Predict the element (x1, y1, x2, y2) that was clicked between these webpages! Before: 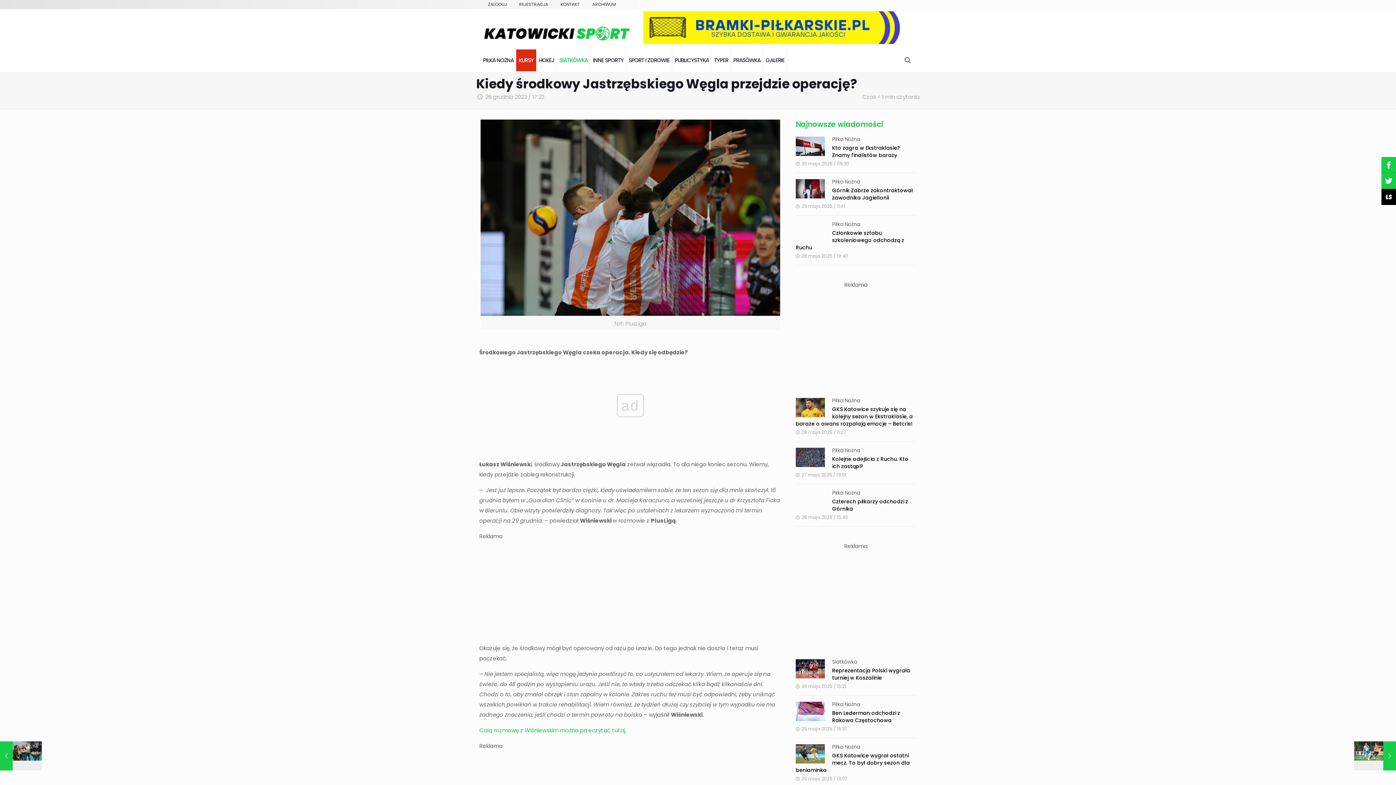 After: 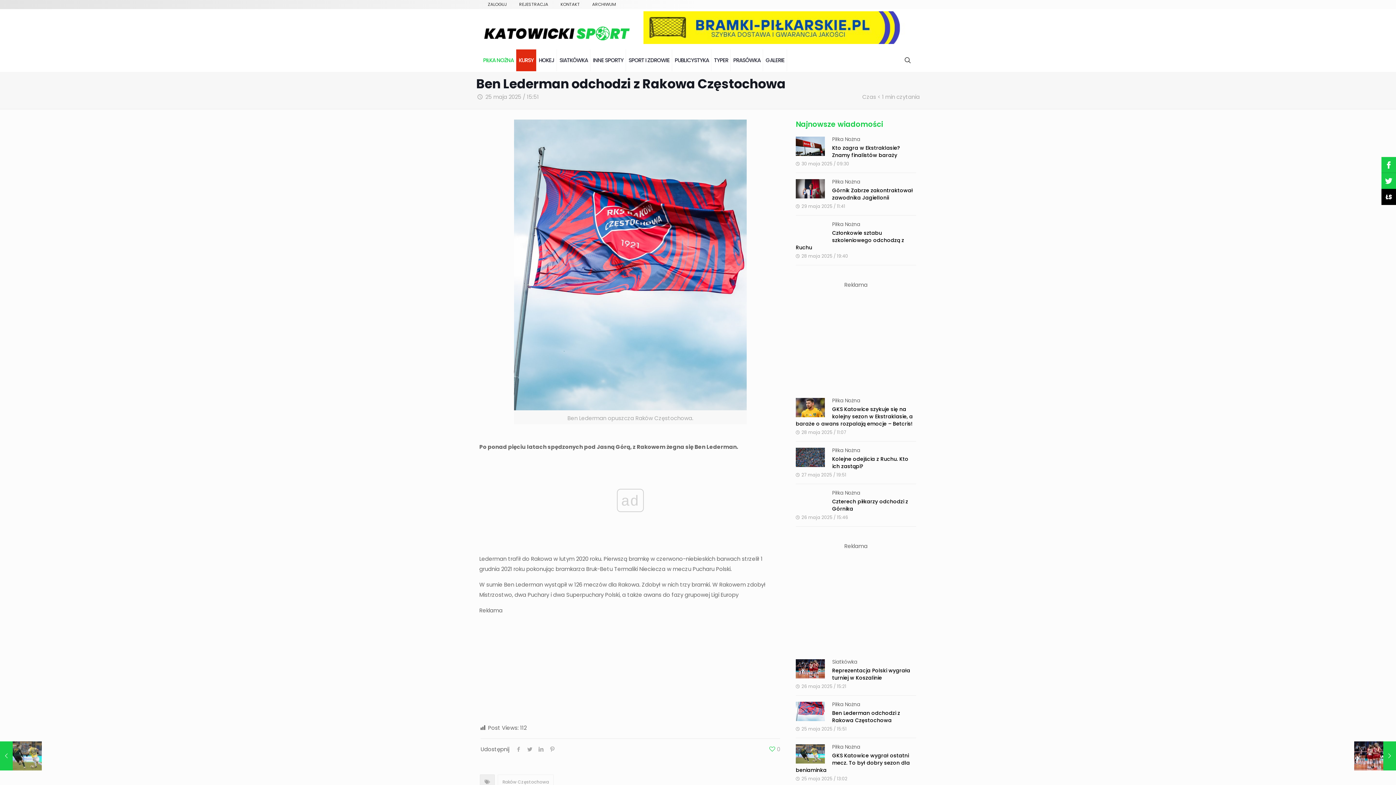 Action: bbox: (796, 699, 825, 721)